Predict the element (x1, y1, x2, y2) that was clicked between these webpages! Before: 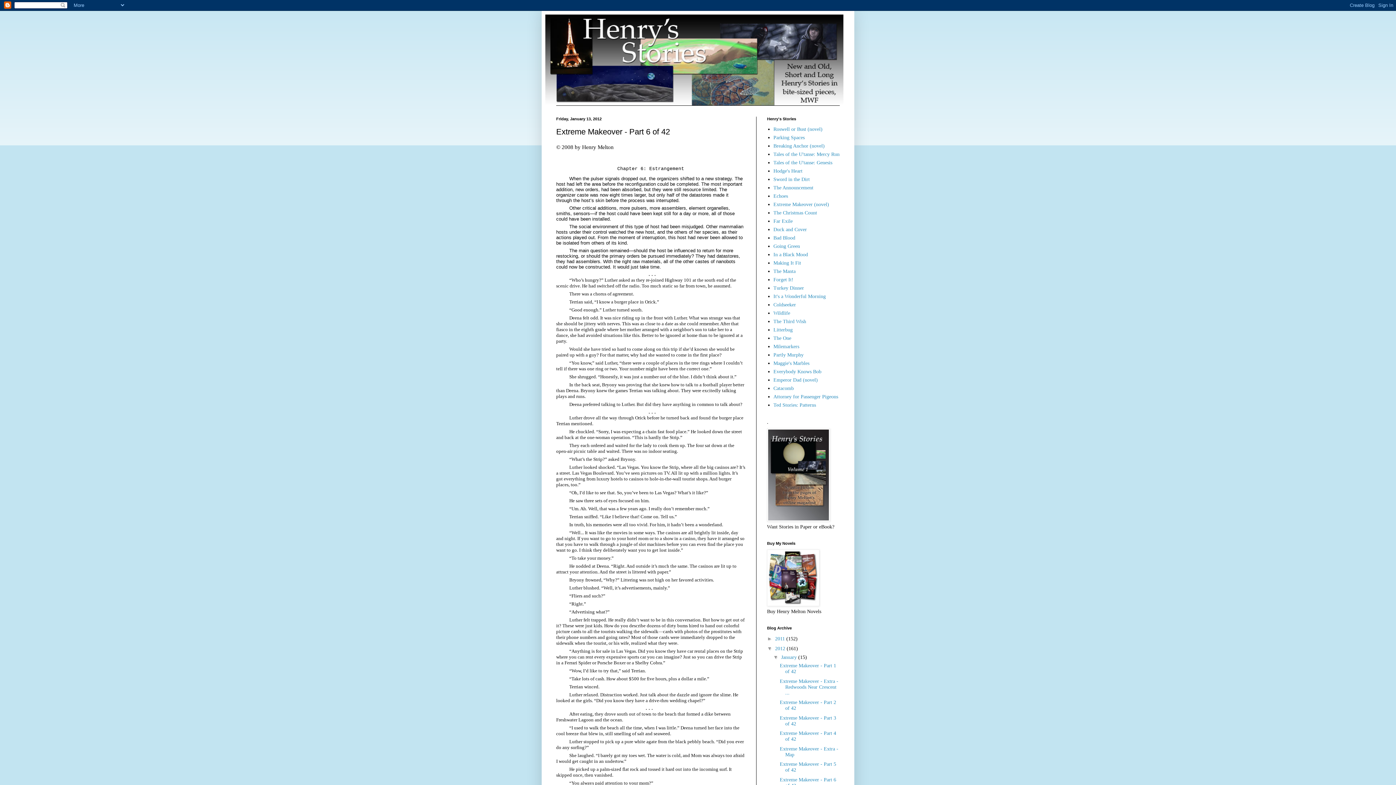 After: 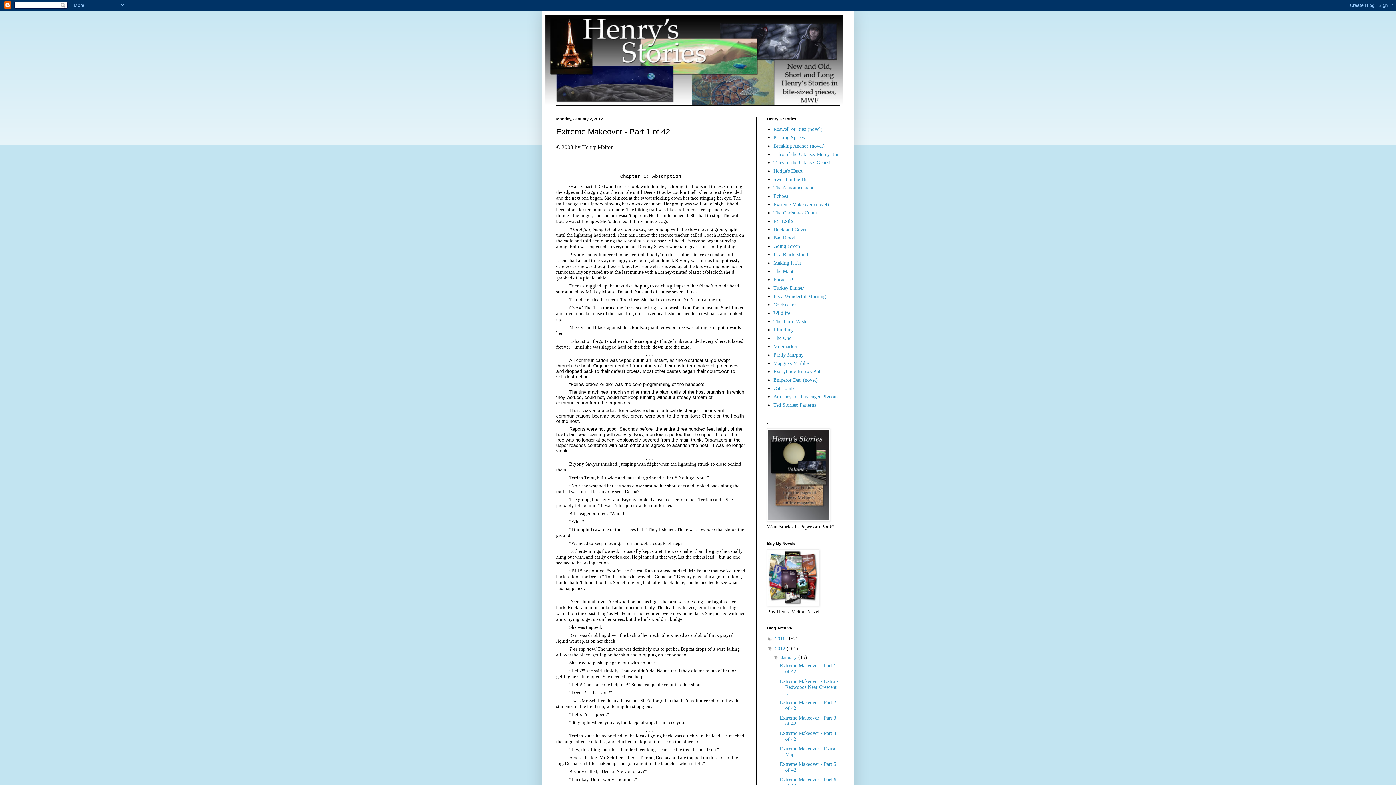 Action: bbox: (773, 201, 829, 207) label: Extreme Makeover (novel)